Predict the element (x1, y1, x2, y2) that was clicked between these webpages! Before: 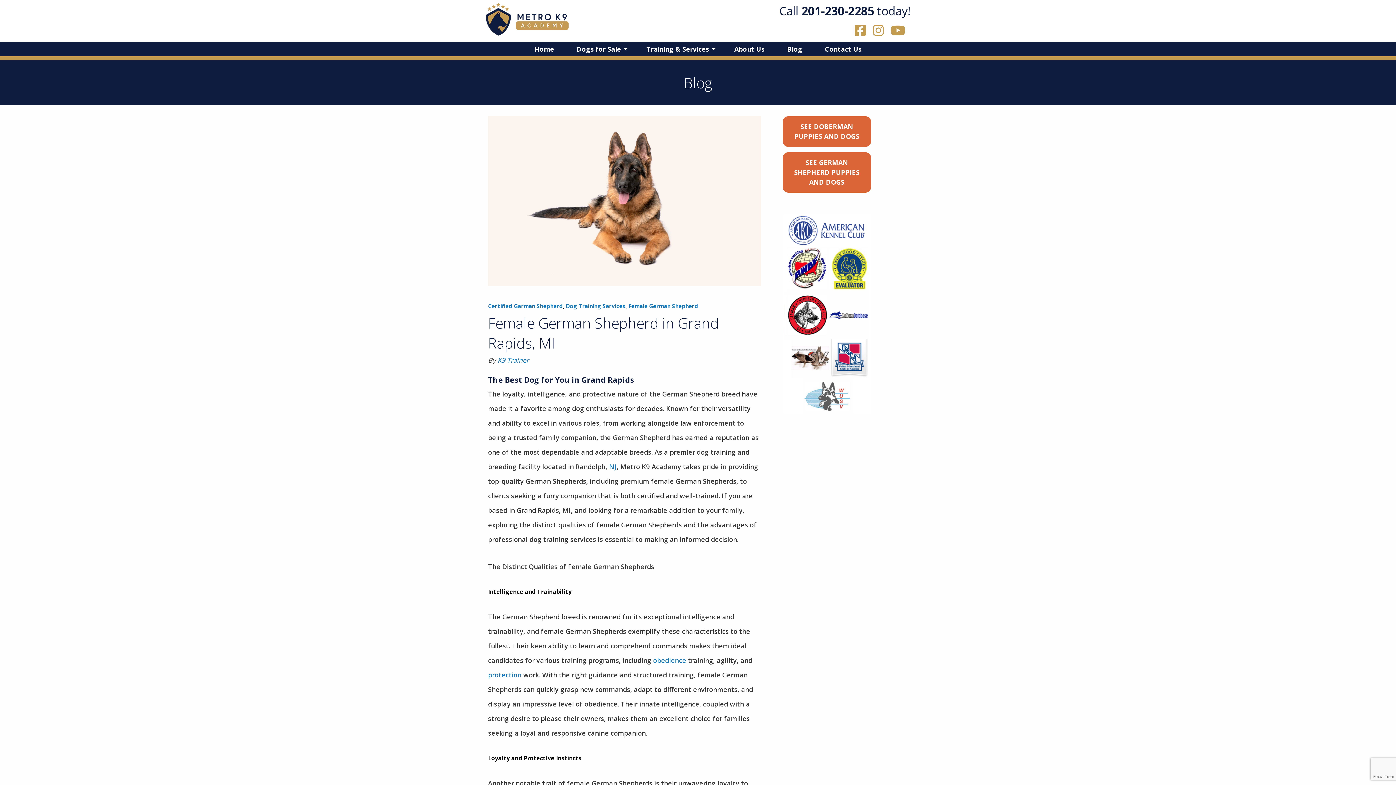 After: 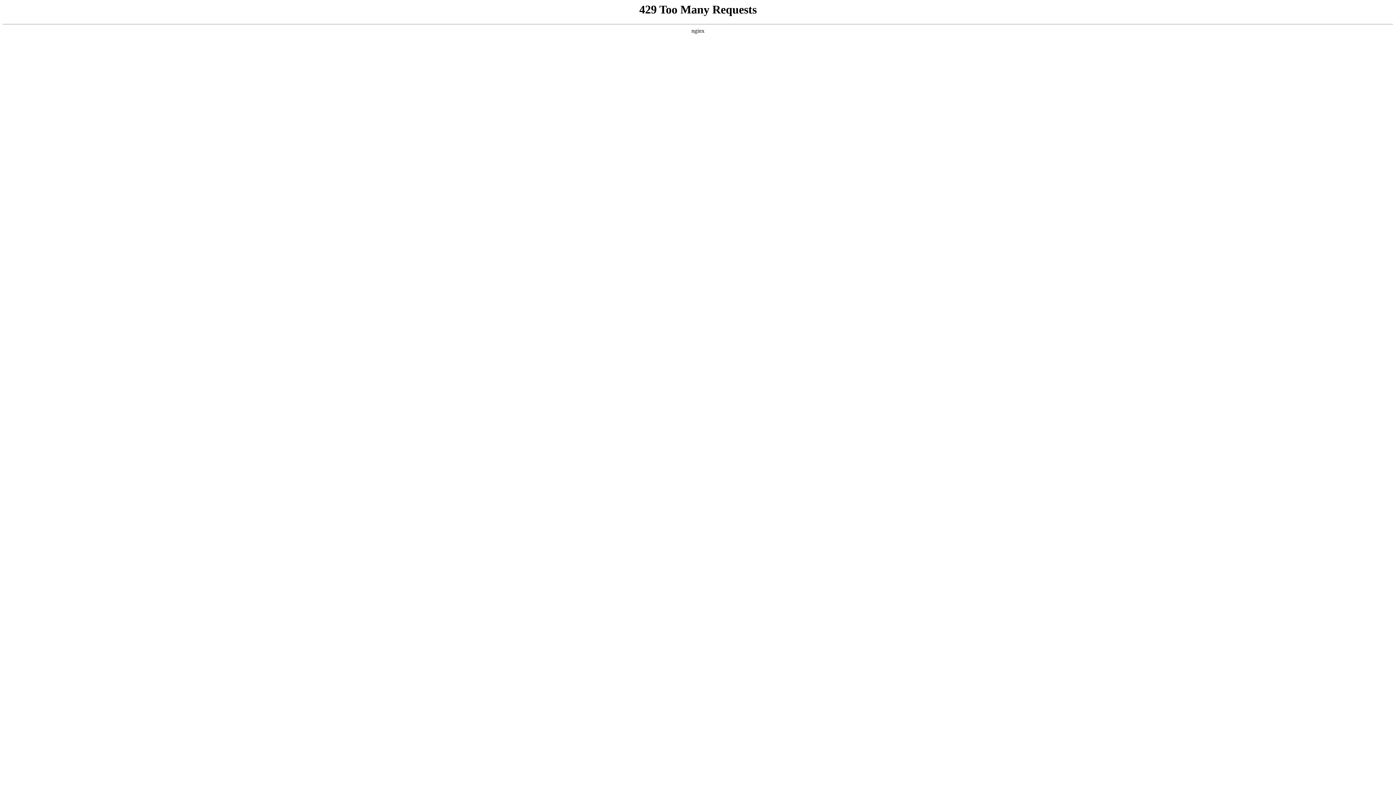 Action: label: SEE DOBERMAN PUPPIES AND DOGS bbox: (782, 116, 871, 146)